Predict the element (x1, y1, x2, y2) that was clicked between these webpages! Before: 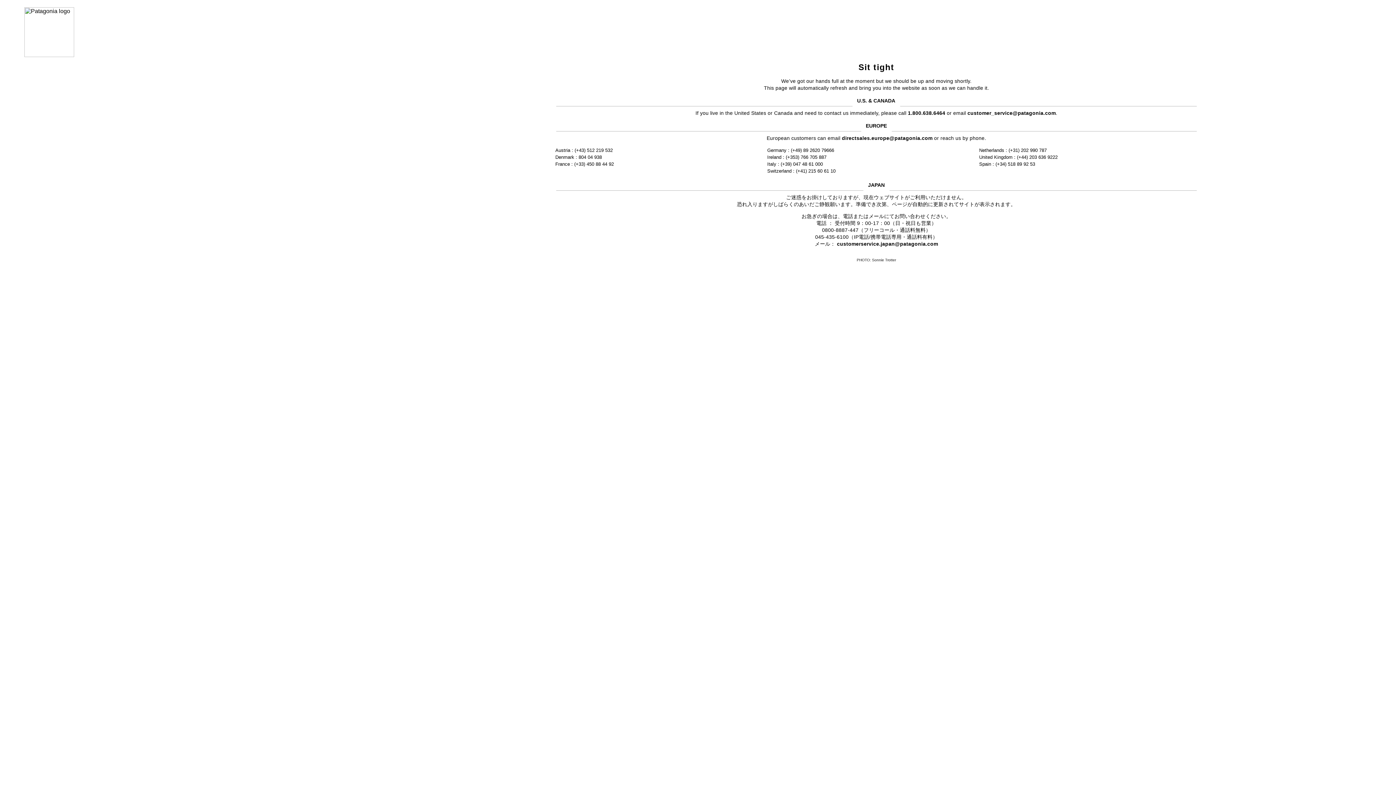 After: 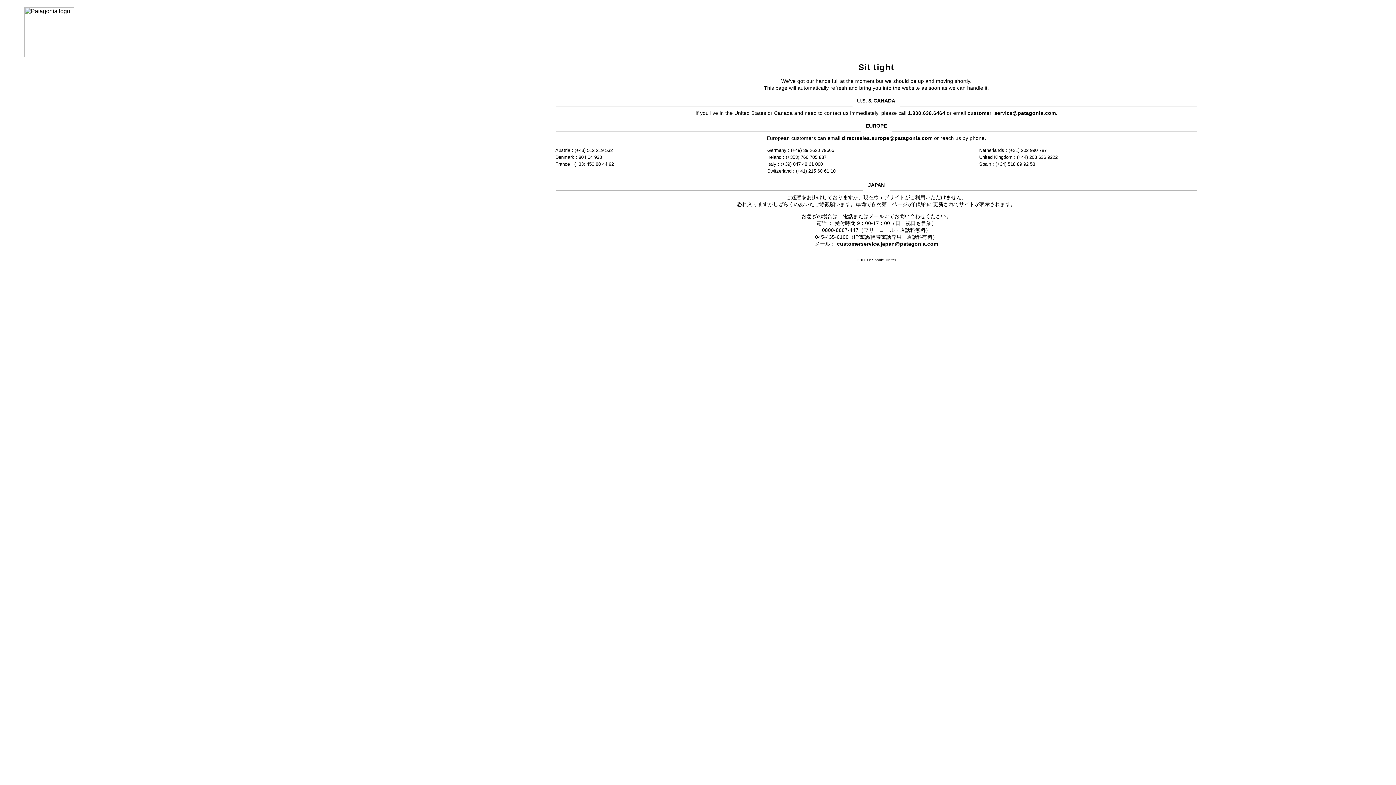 Action: label: customer_service@patagonia.com bbox: (967, 110, 1056, 115)